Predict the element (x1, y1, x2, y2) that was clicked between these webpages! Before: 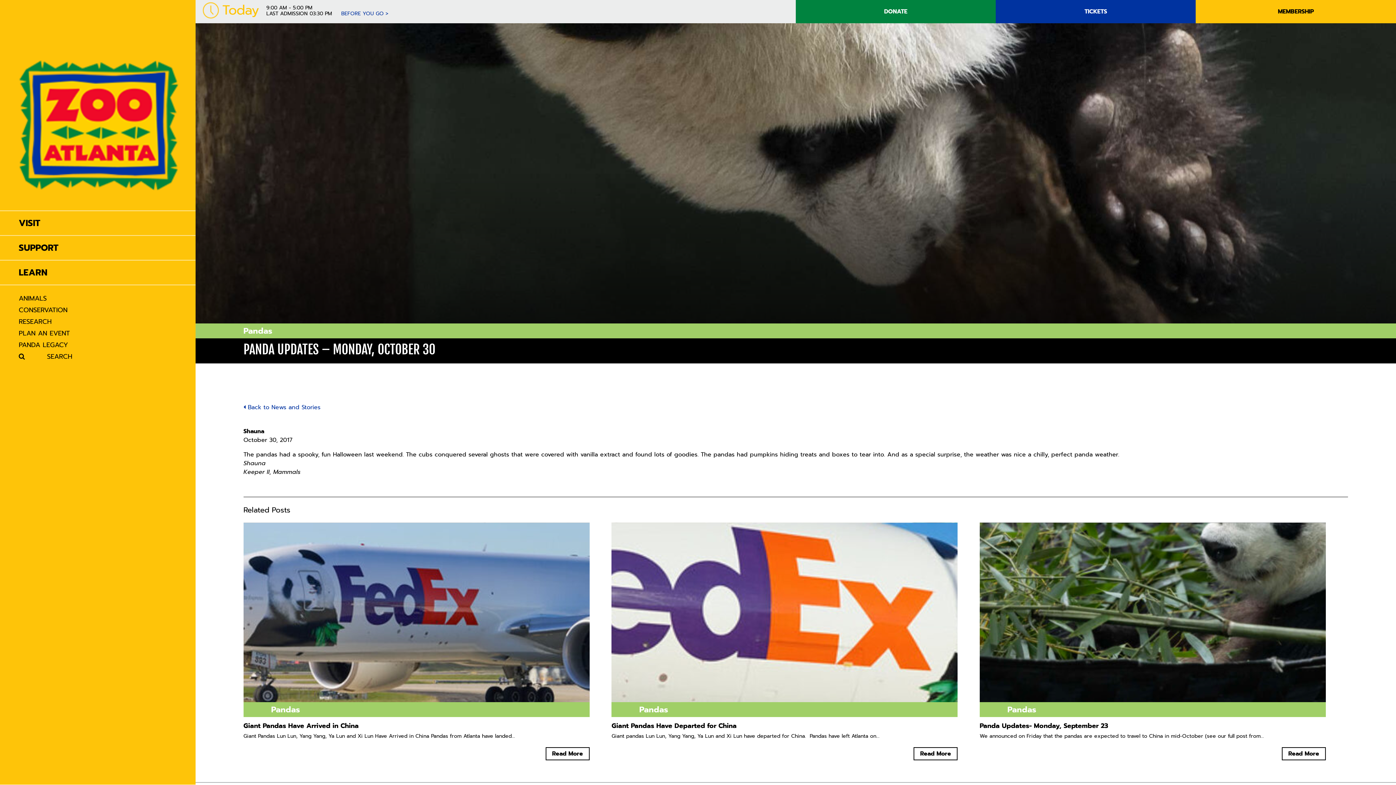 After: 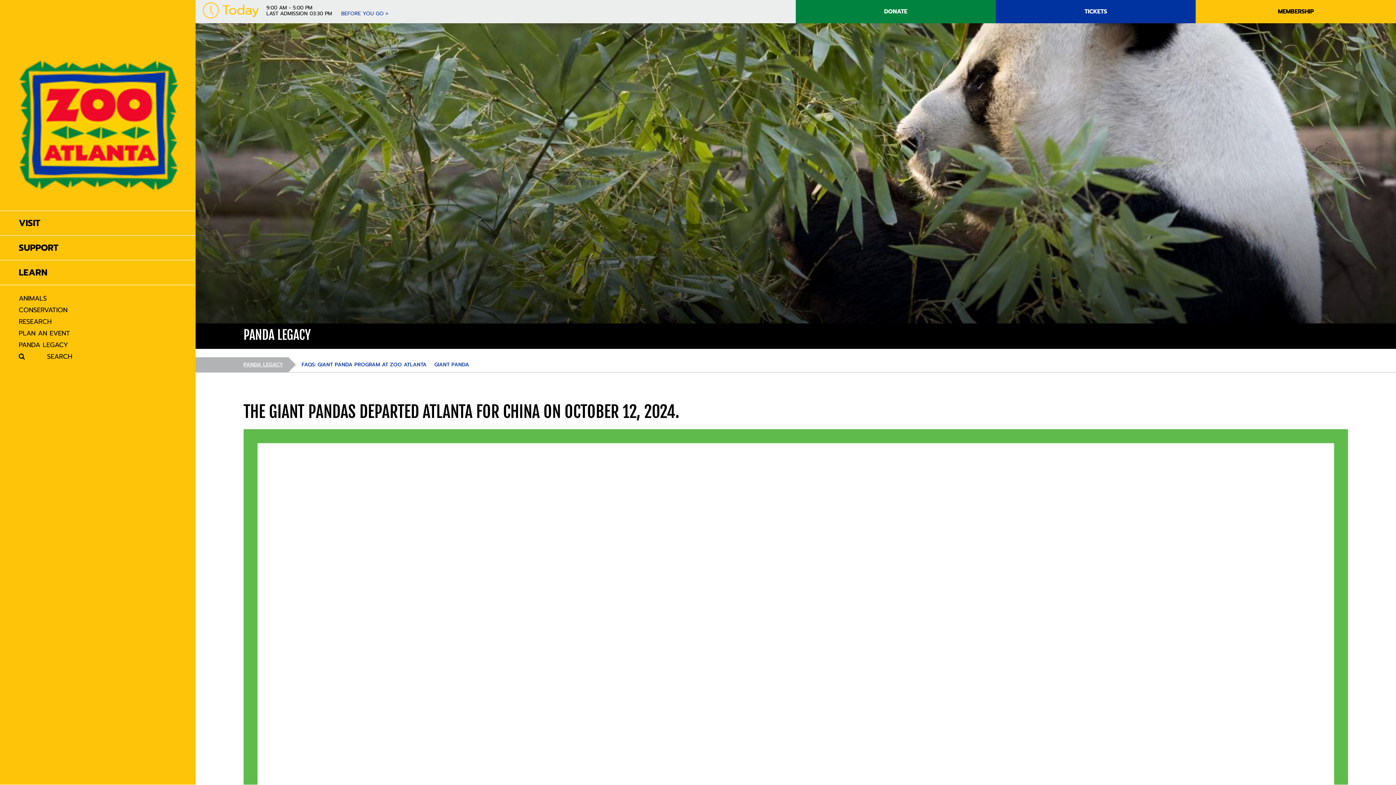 Action: bbox: (-14, 339, 195, 350) label: PANDA LEGACY